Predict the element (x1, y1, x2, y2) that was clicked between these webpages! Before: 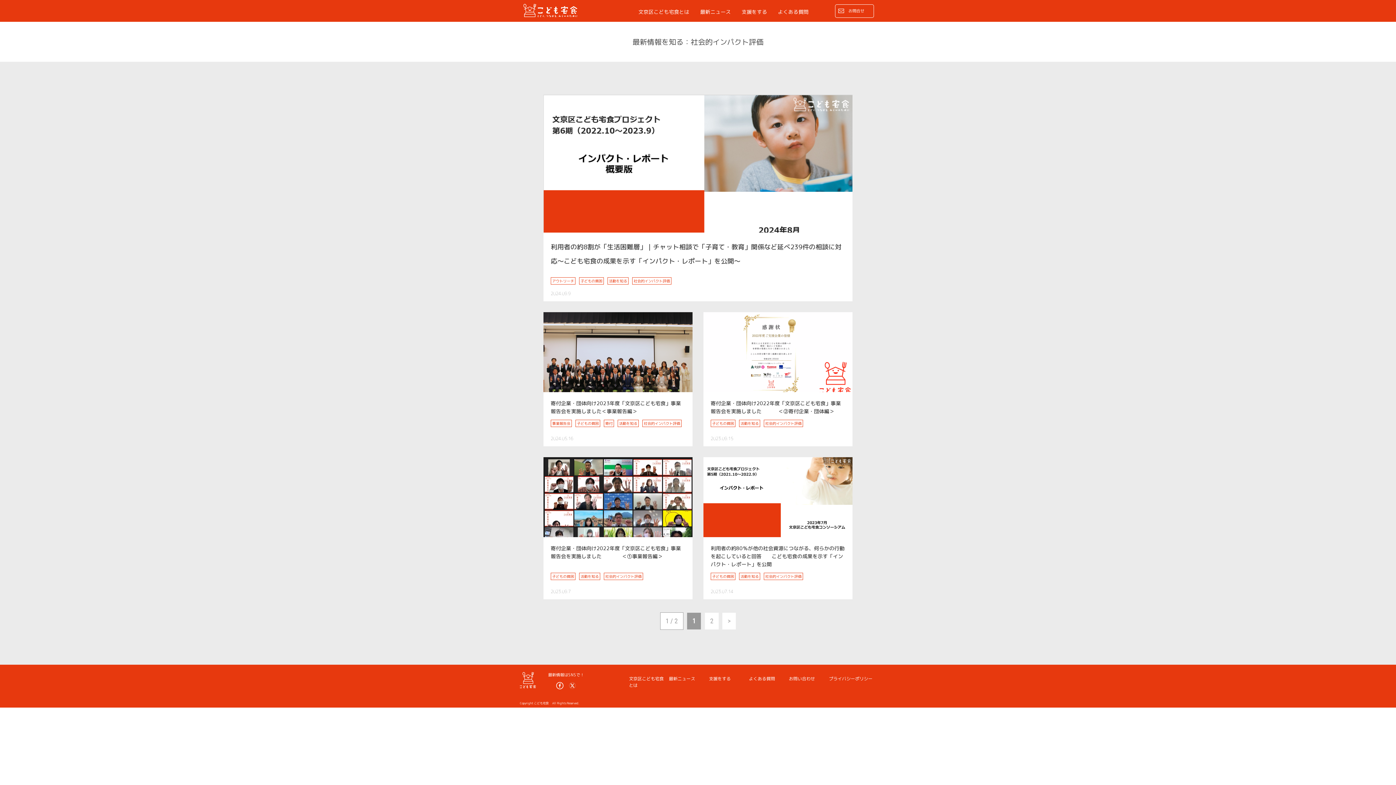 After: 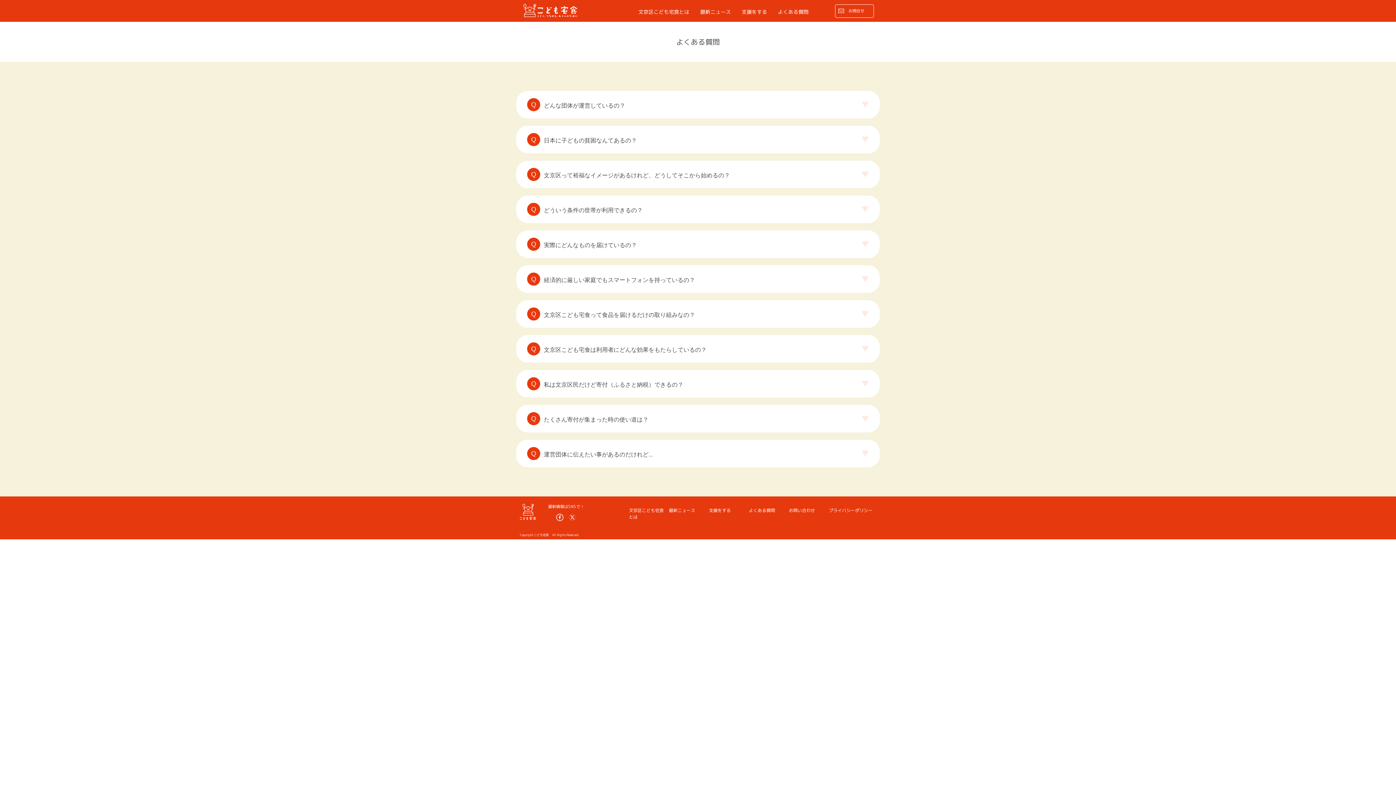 Action: bbox: (749, 676, 775, 682) label: よくある質問